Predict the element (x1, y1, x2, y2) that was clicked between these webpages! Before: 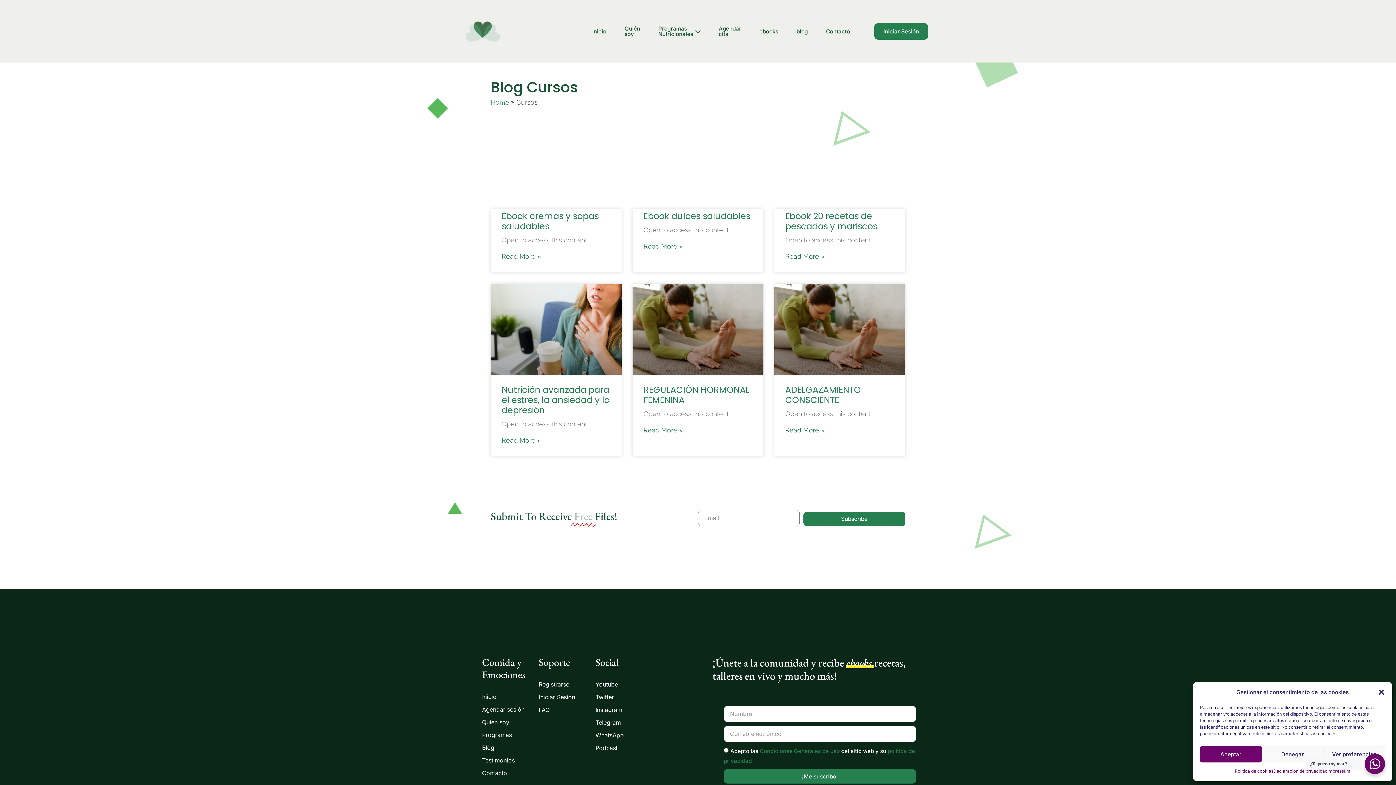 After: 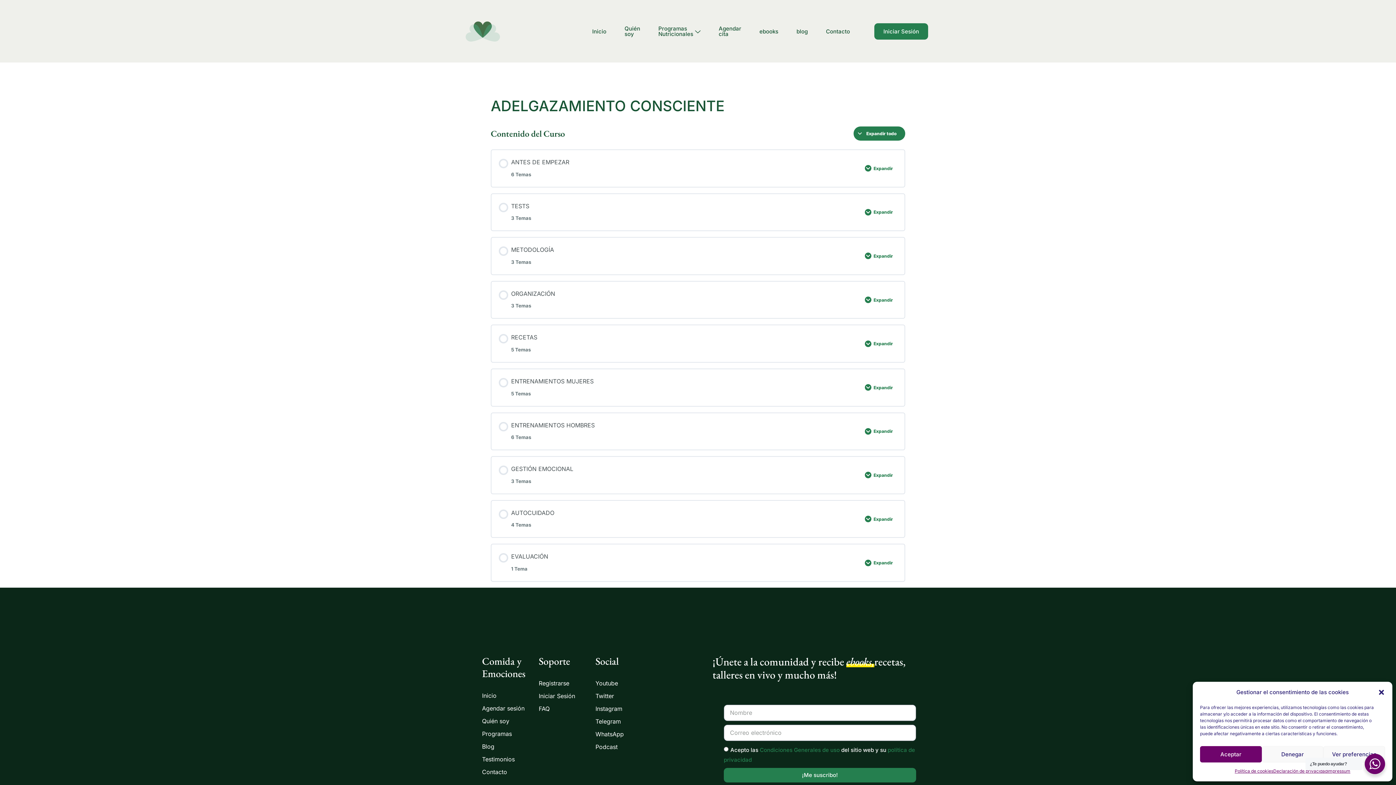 Action: bbox: (785, 384, 861, 406) label: ADELGAZAMIENTO CONSCIENTE